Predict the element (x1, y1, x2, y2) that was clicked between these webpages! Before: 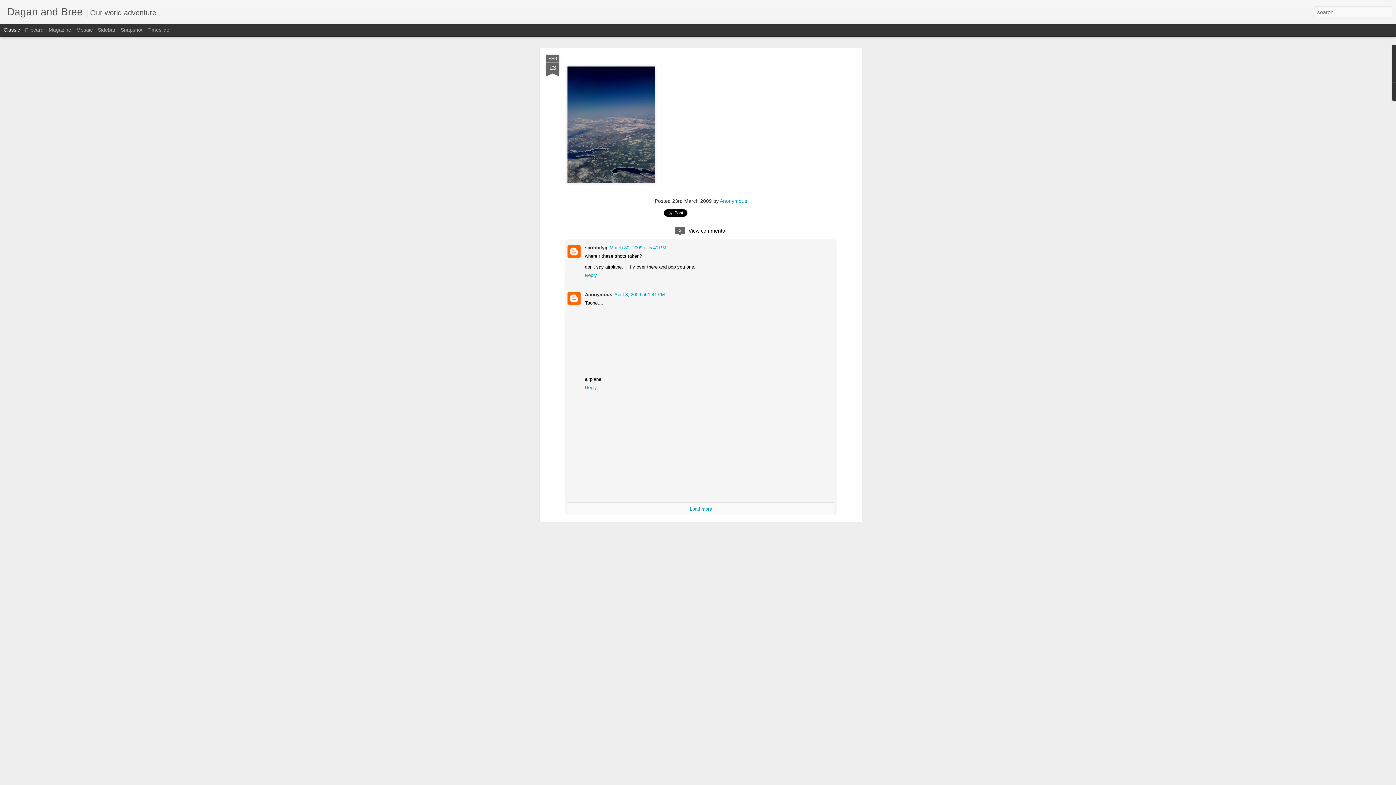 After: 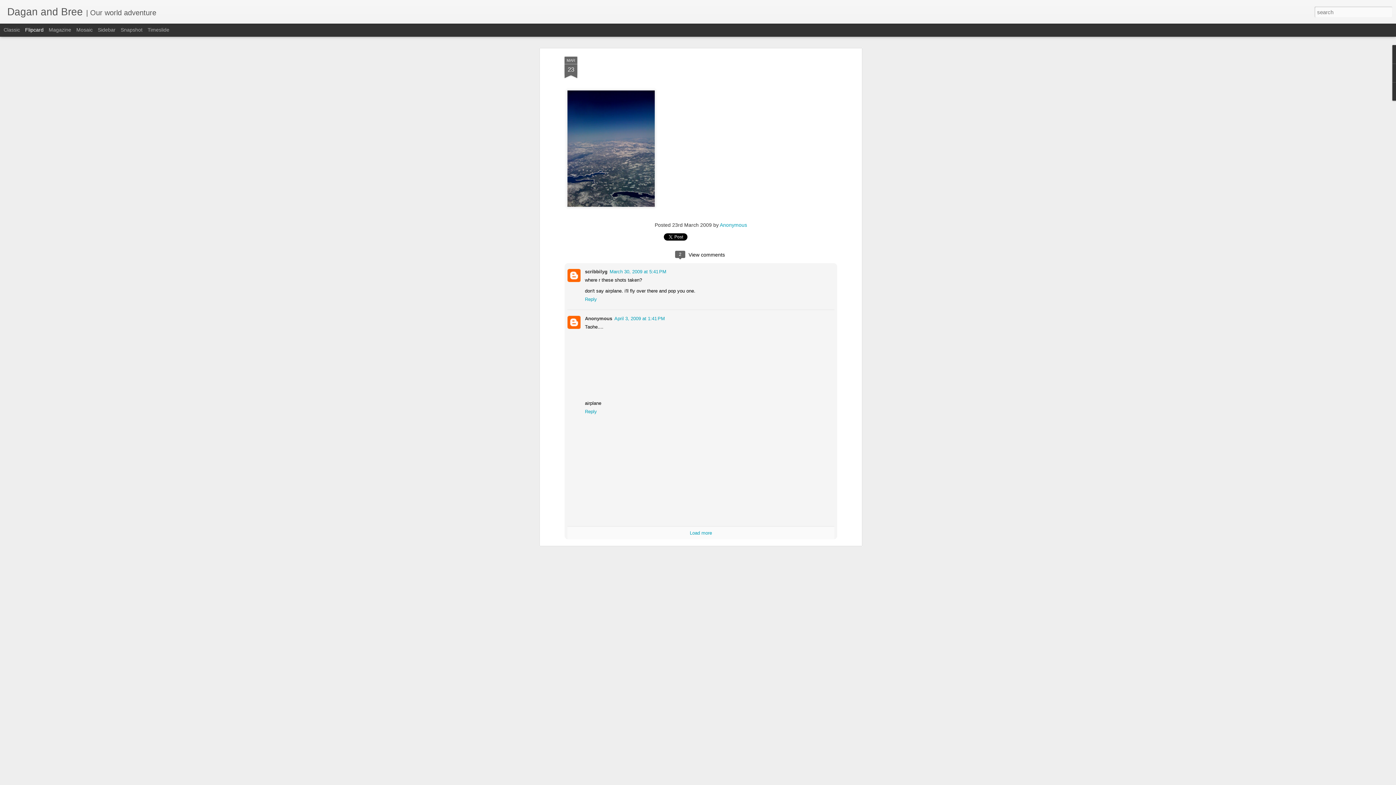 Action: label: Flipcard bbox: (25, 26, 43, 32)